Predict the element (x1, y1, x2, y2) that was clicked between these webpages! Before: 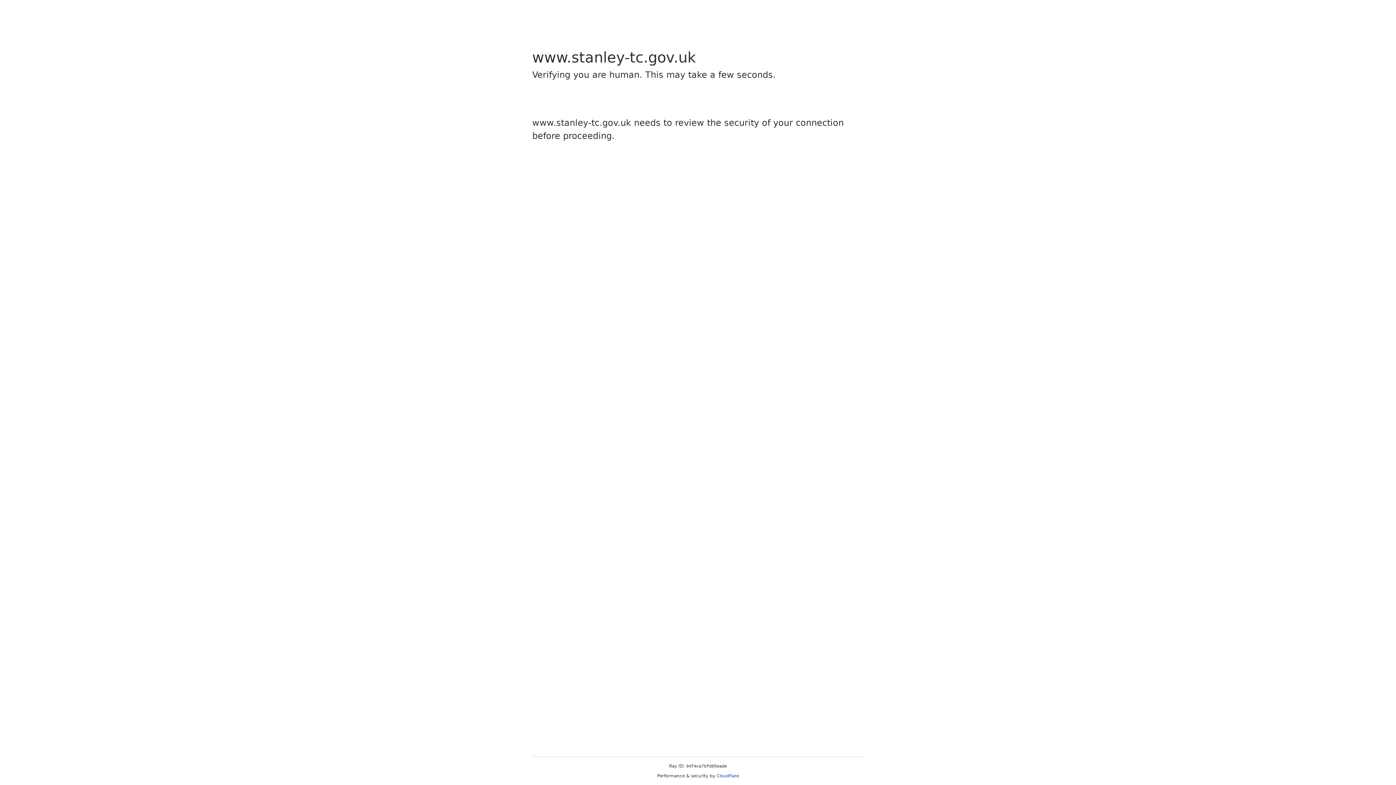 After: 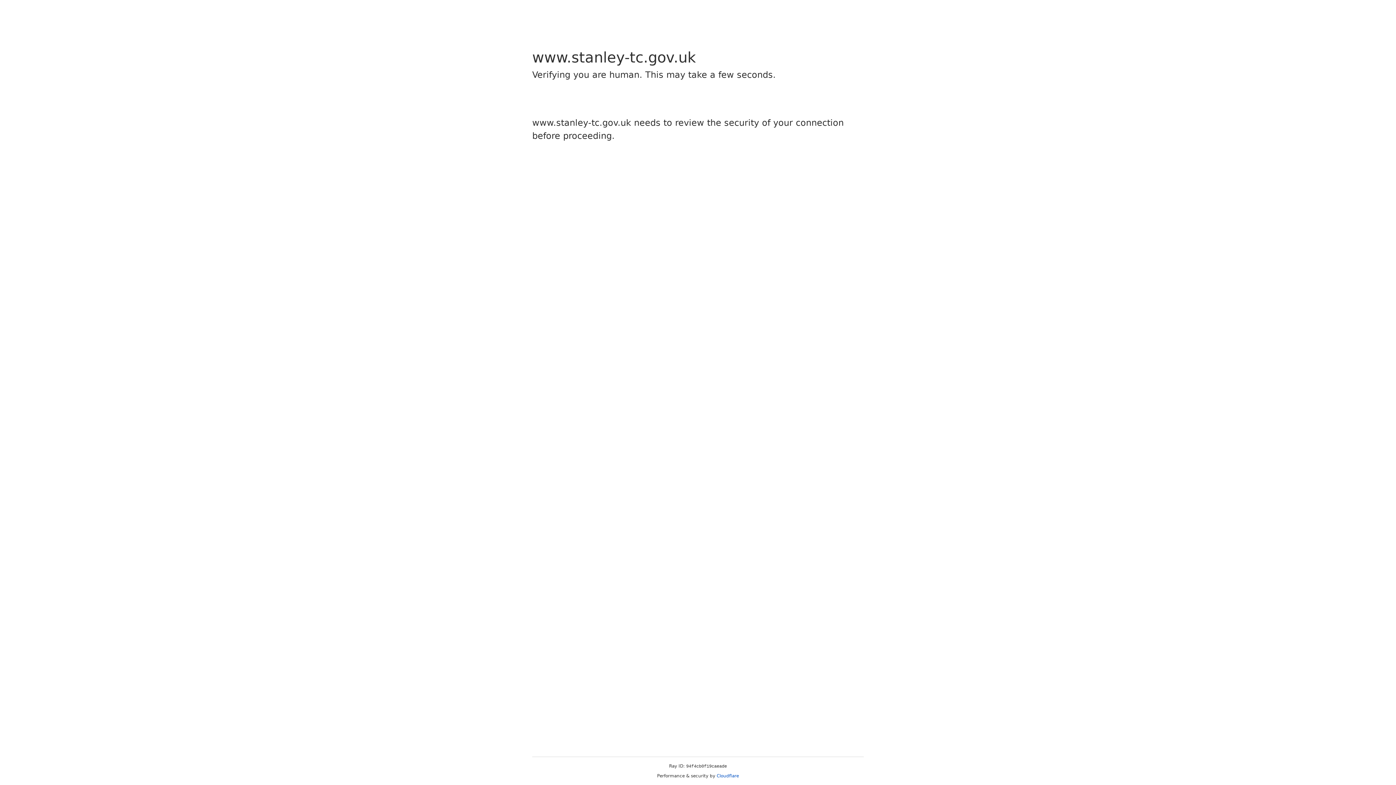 Action: bbox: (716, 773, 739, 778) label: Cloudflare